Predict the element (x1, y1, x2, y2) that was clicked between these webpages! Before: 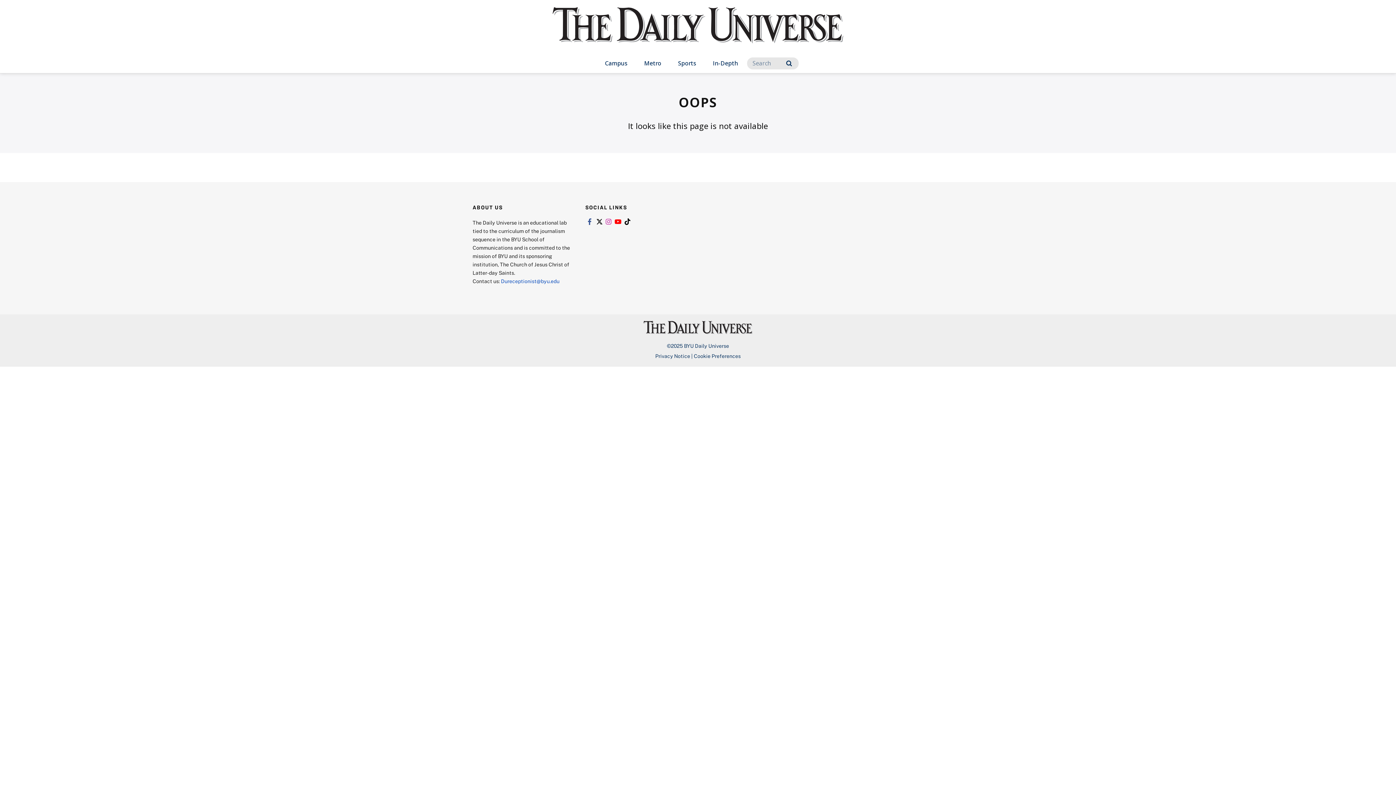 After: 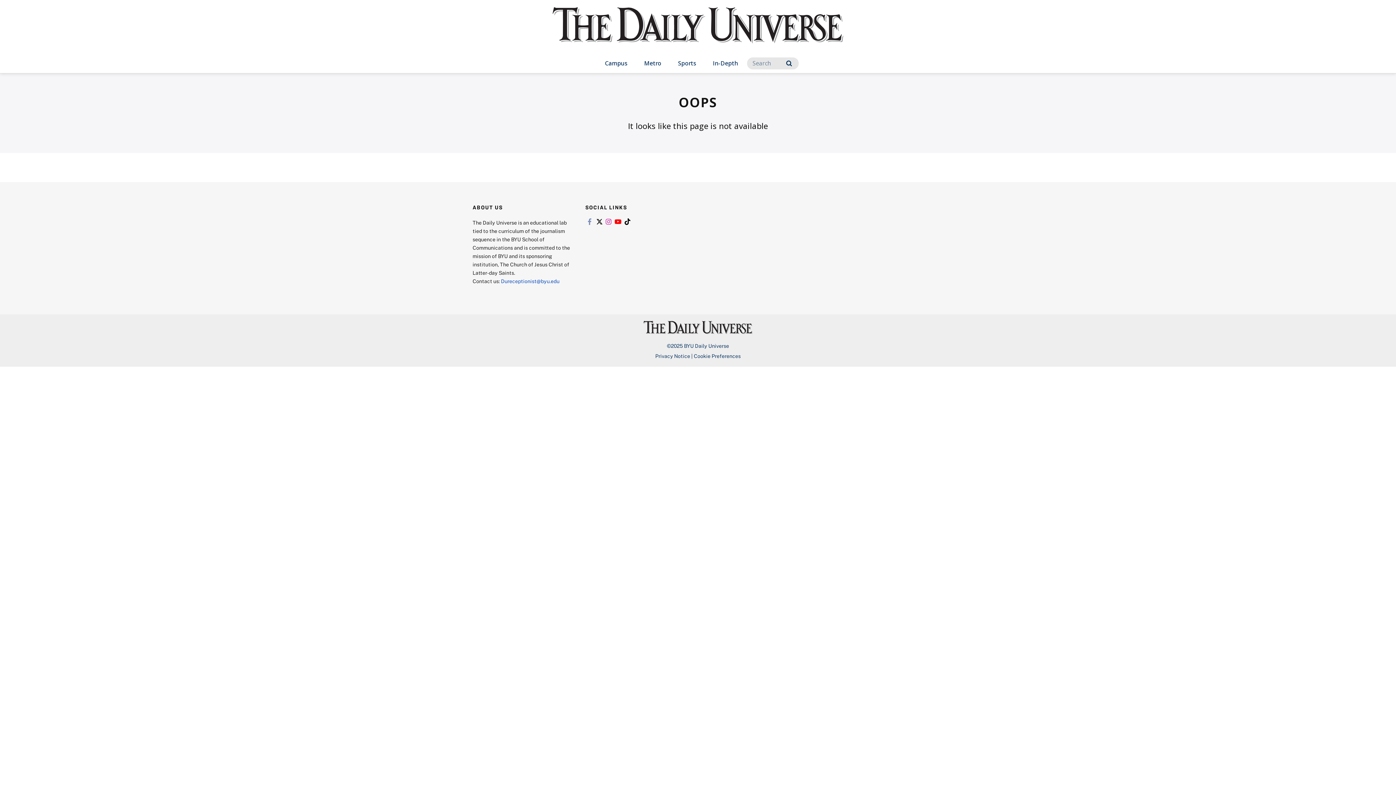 Action: label: Link to facebook bbox: (585, 218, 594, 225)